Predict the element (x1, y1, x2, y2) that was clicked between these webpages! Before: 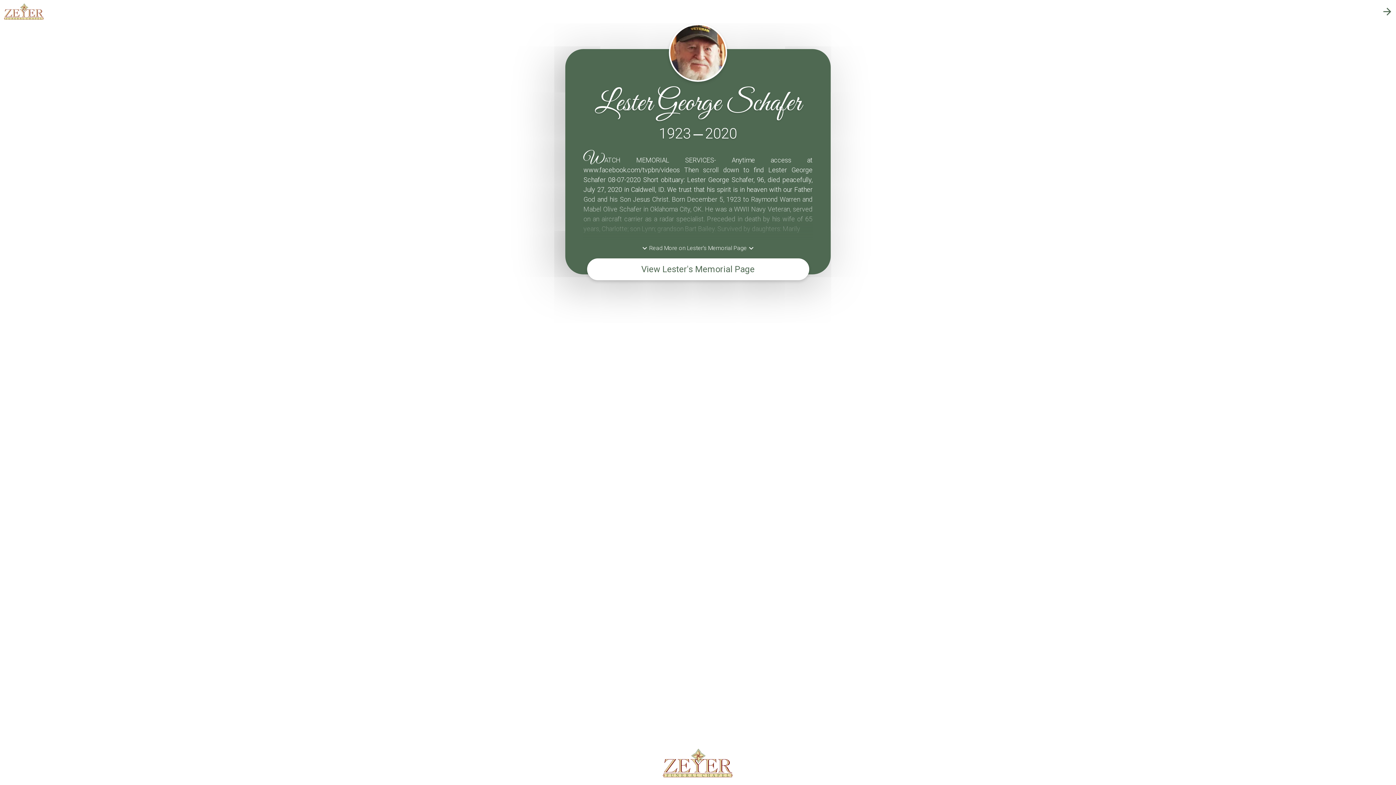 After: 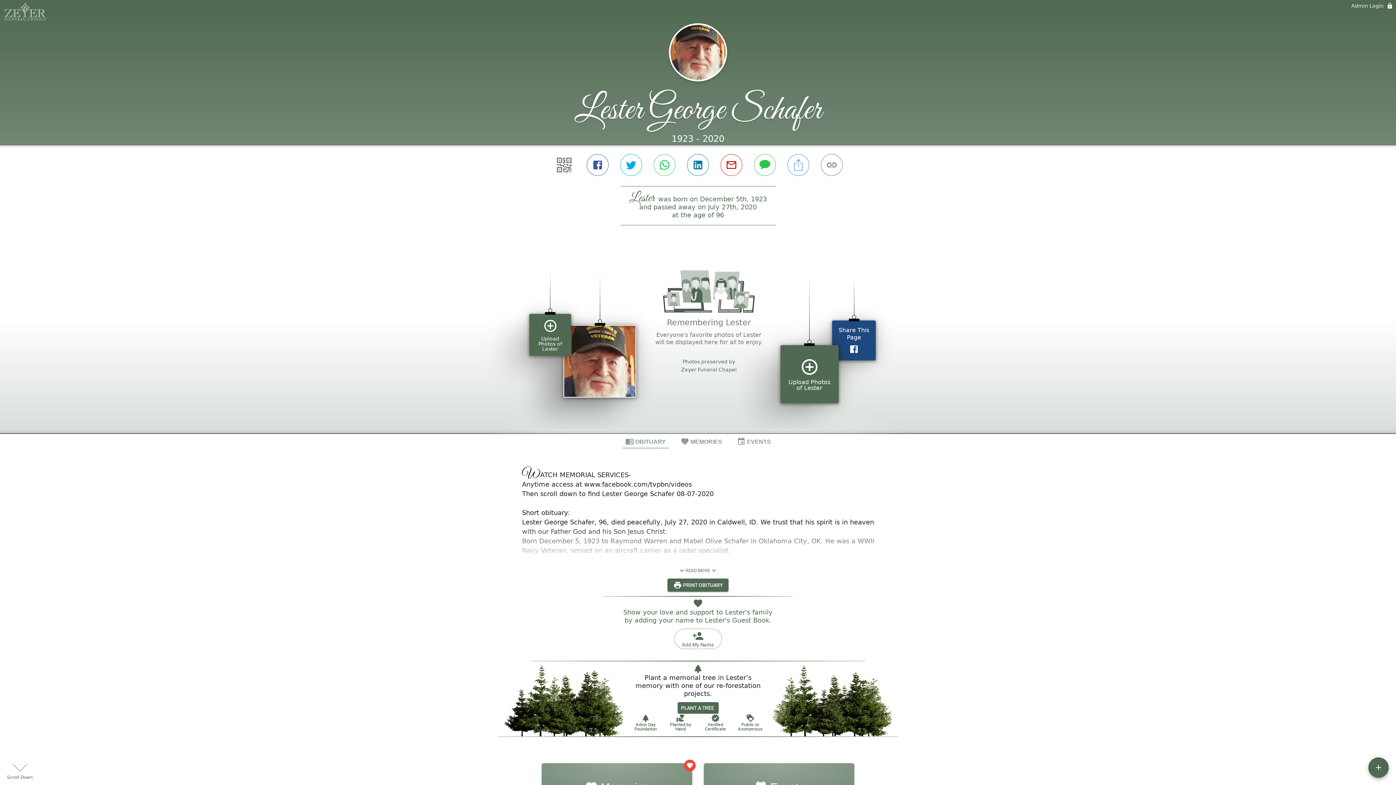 Action: bbox: (669, 74, 727, 81)